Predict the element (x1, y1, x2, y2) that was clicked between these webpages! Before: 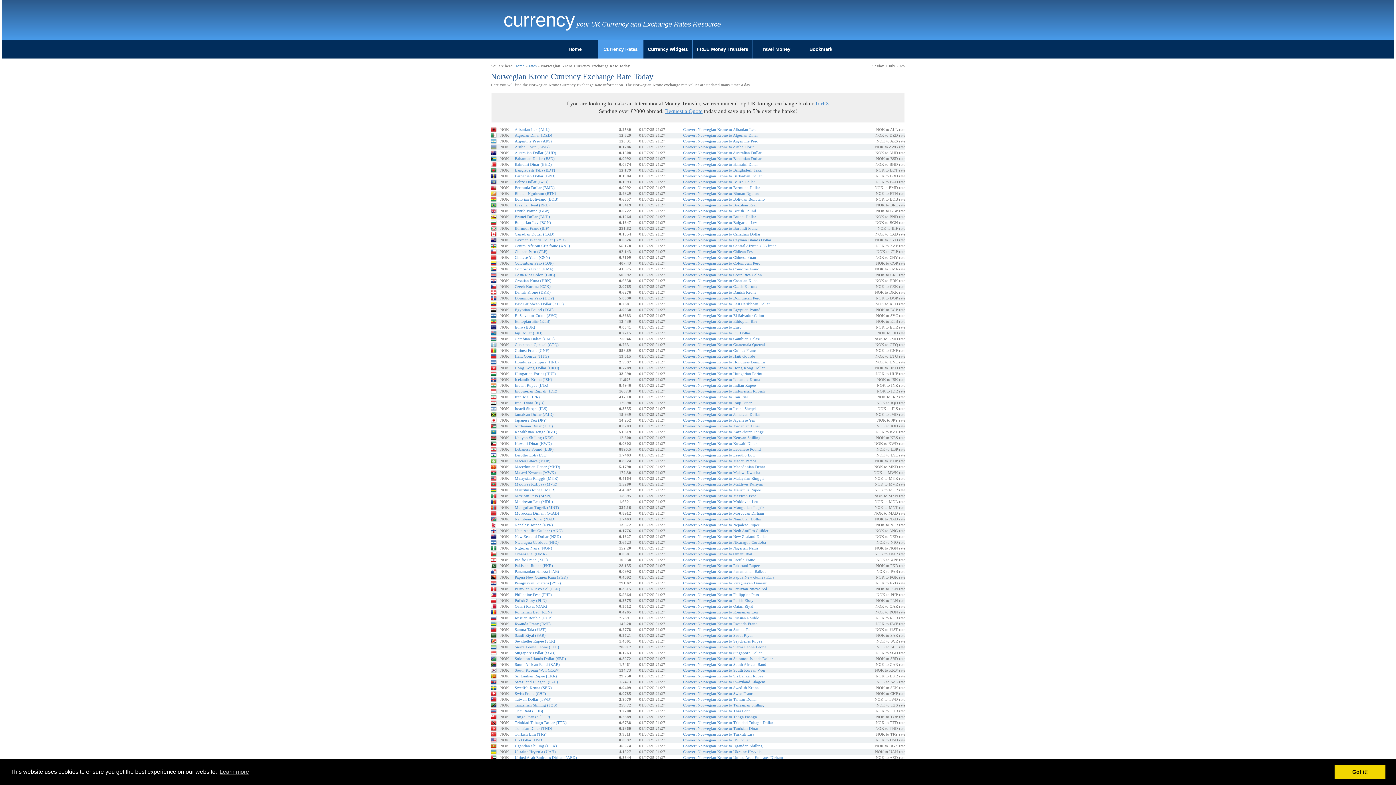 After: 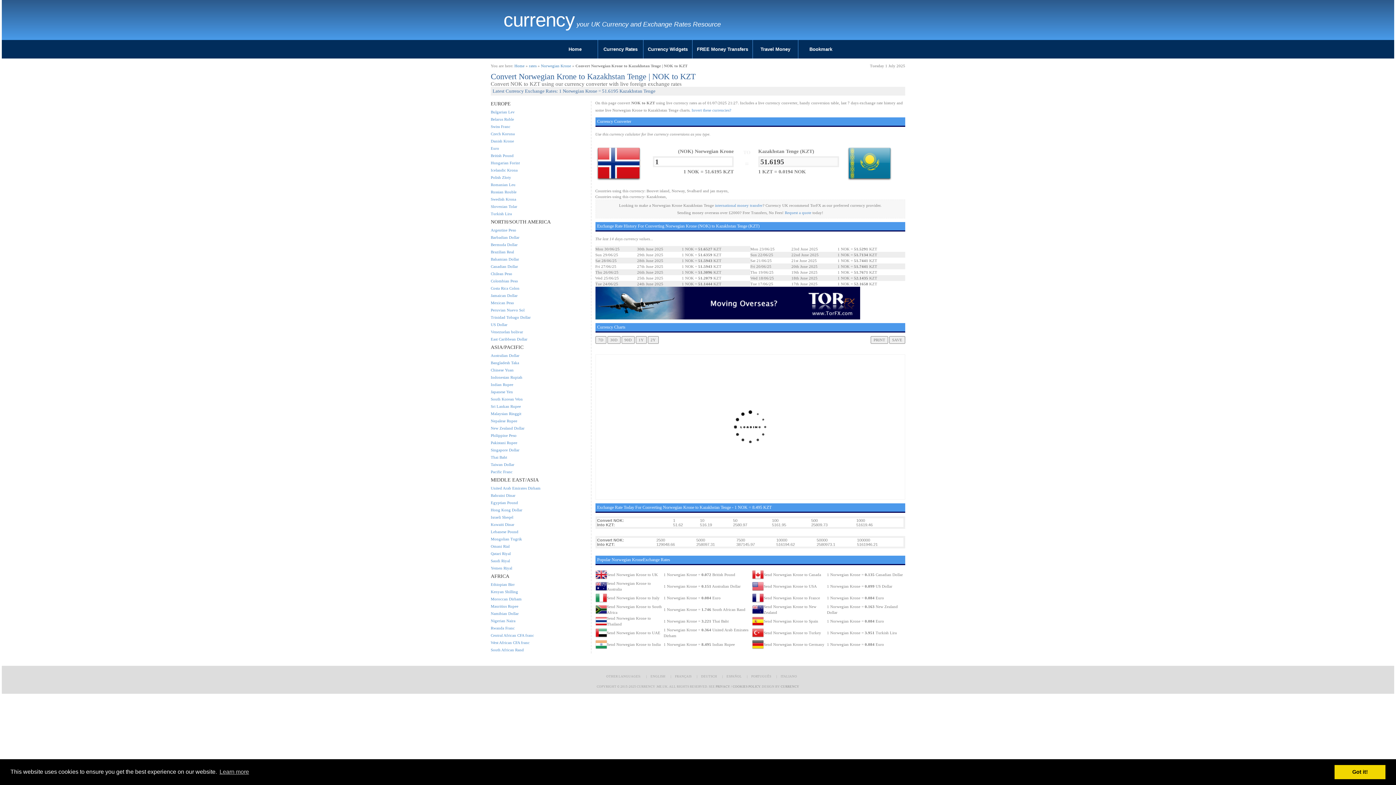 Action: label: Convert Norwegian Krone to Kazakhstan Tenge bbox: (683, 429, 764, 434)